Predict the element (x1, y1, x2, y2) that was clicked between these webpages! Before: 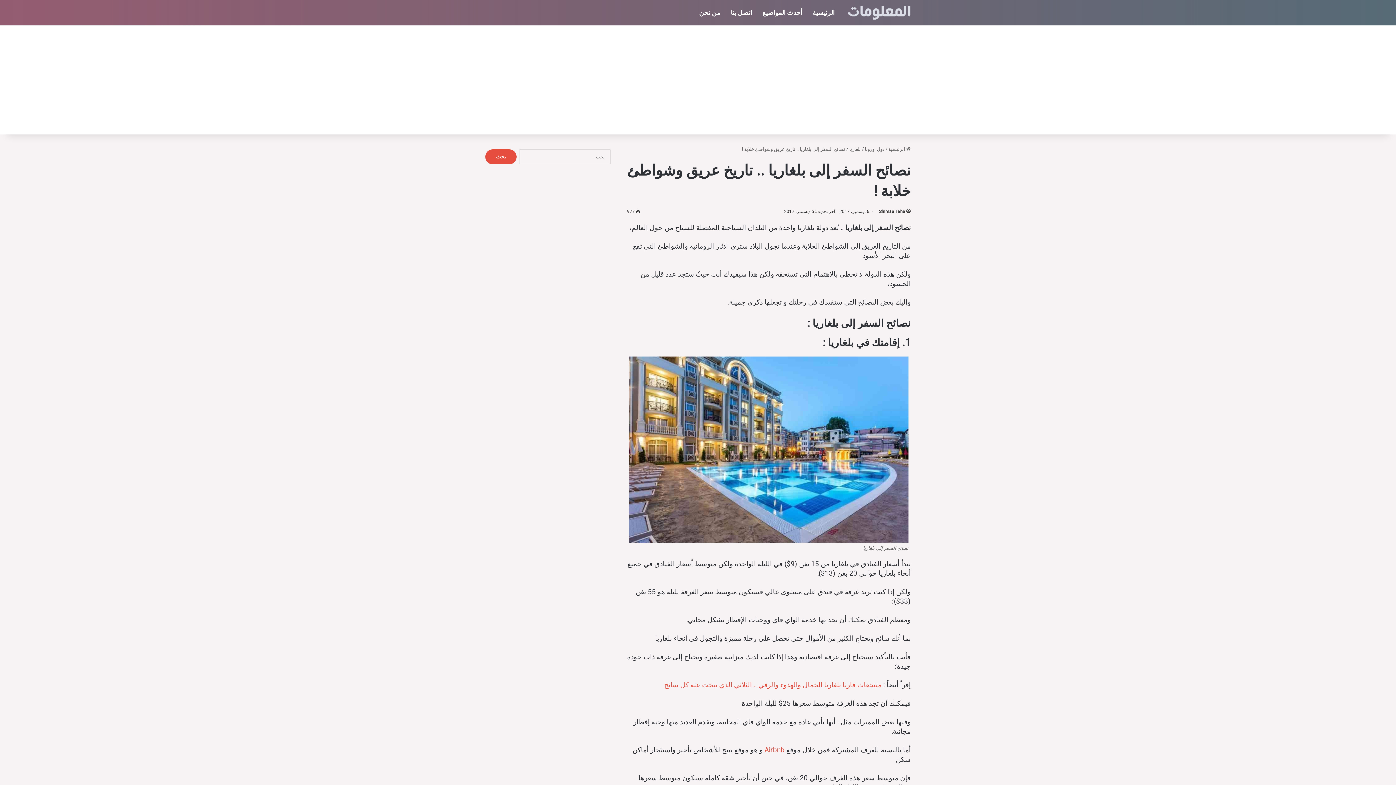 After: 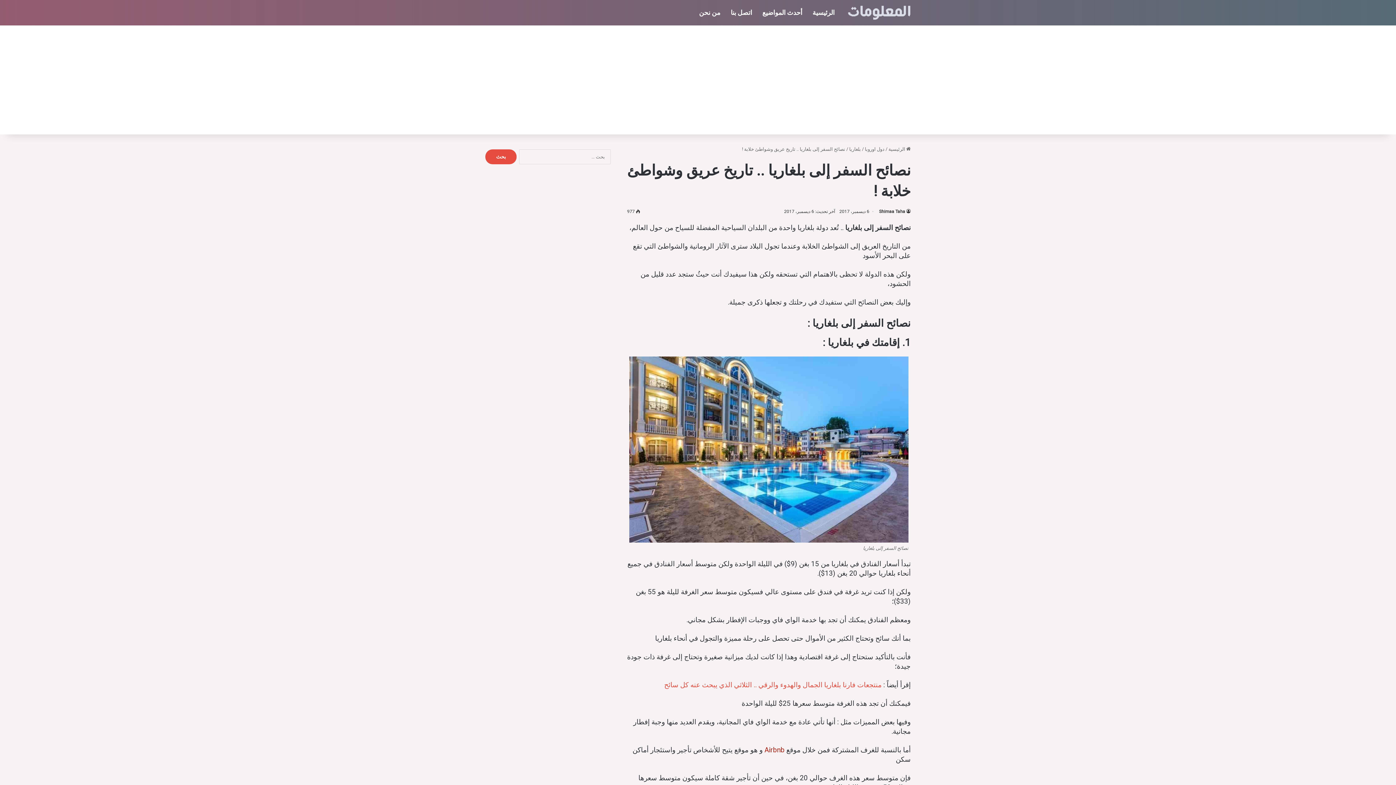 Action: label: Airbnb bbox: (764, 746, 784, 754)